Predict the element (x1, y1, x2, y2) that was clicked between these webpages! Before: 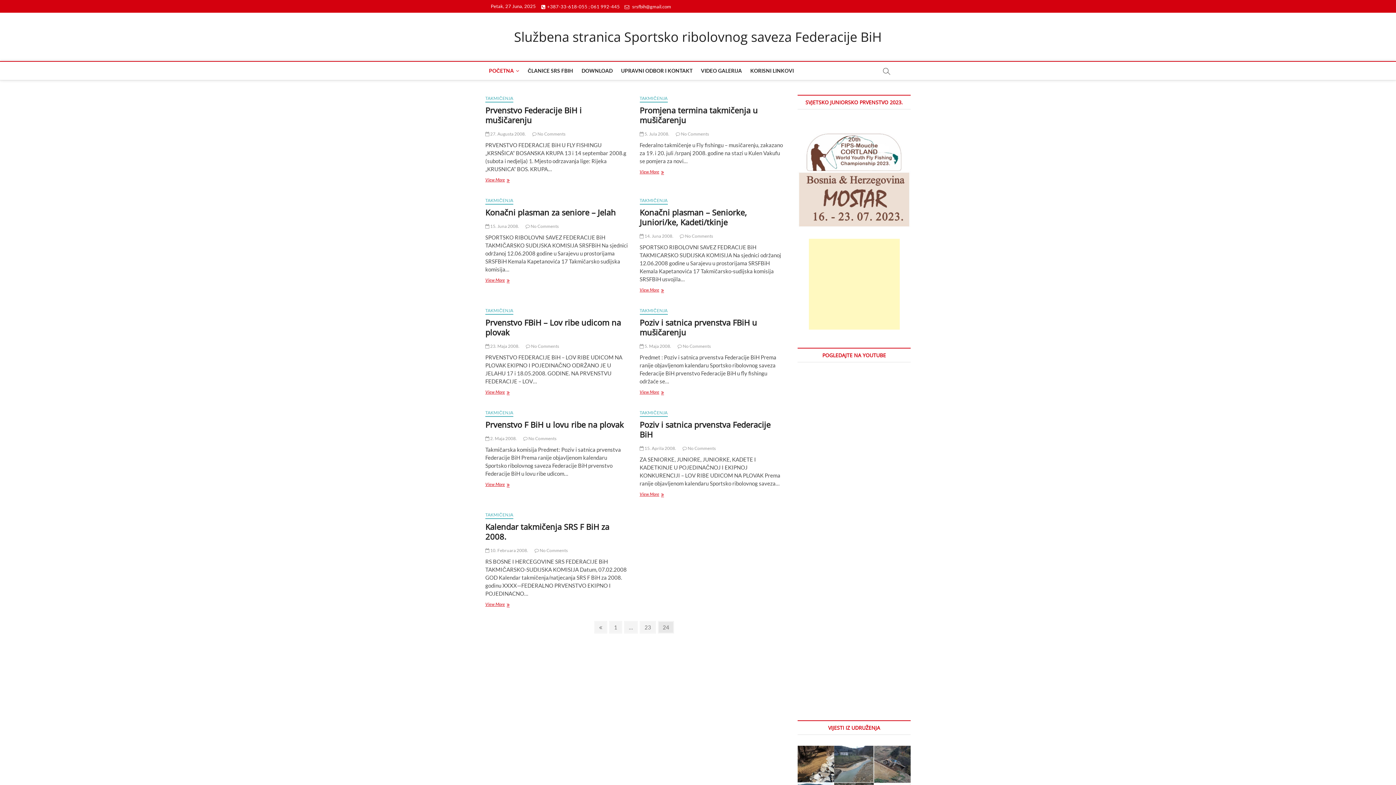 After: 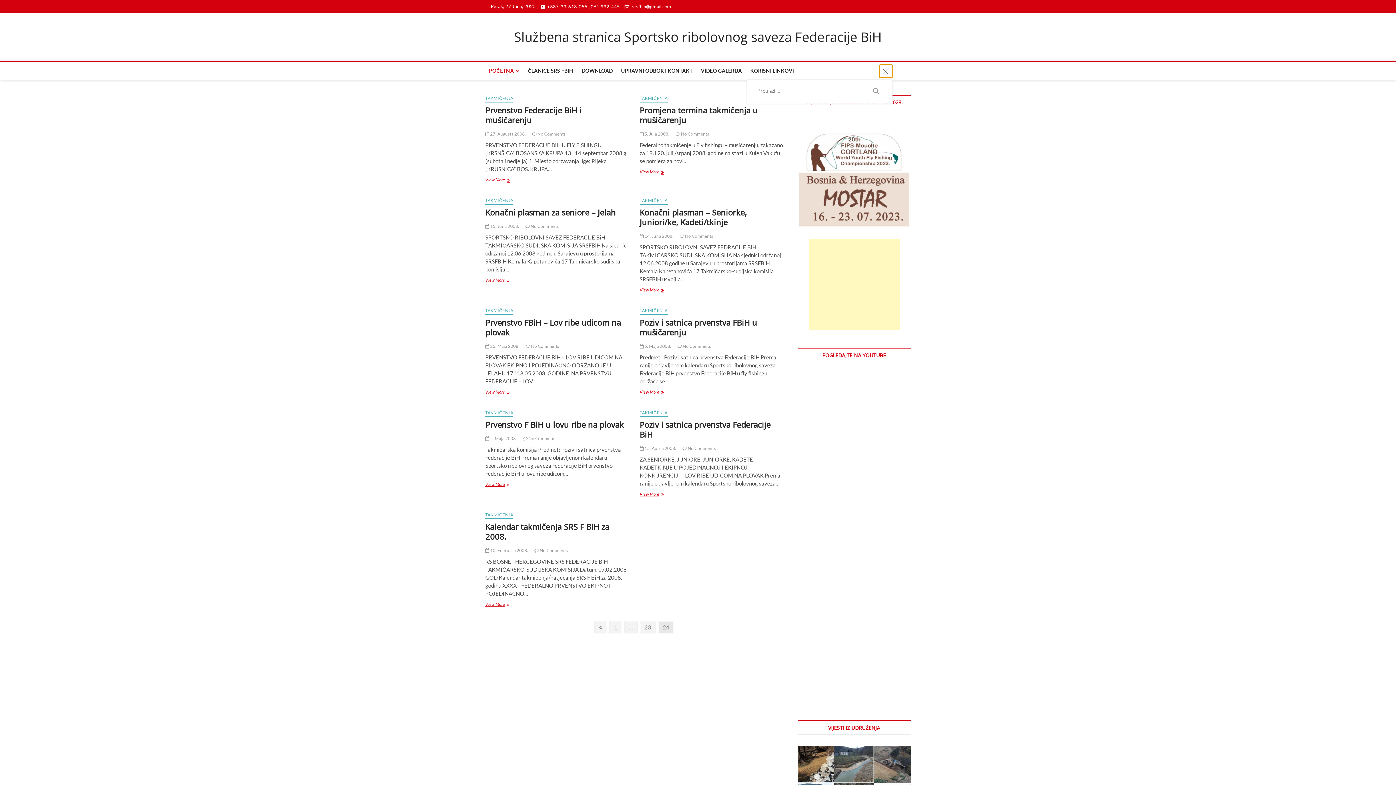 Action: bbox: (879, 64, 892, 77)